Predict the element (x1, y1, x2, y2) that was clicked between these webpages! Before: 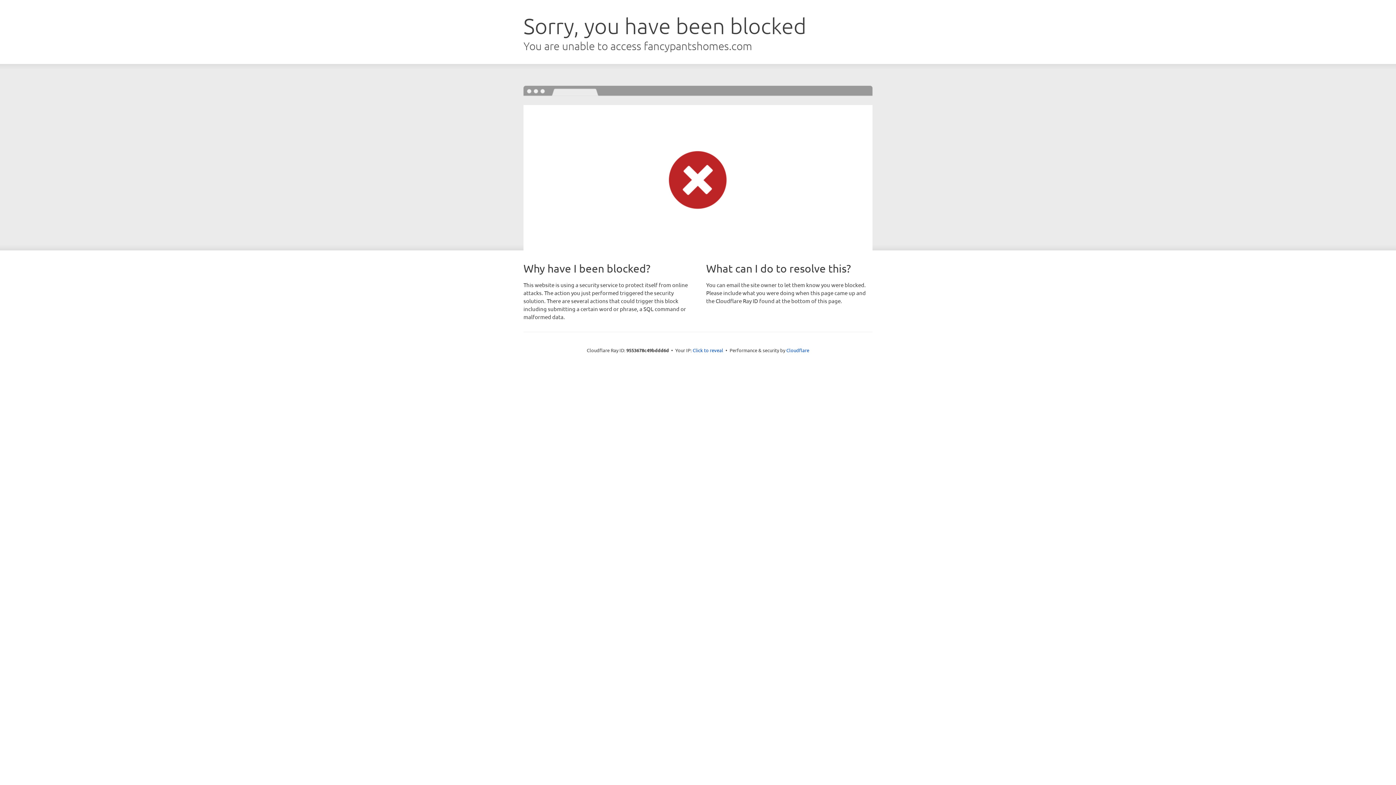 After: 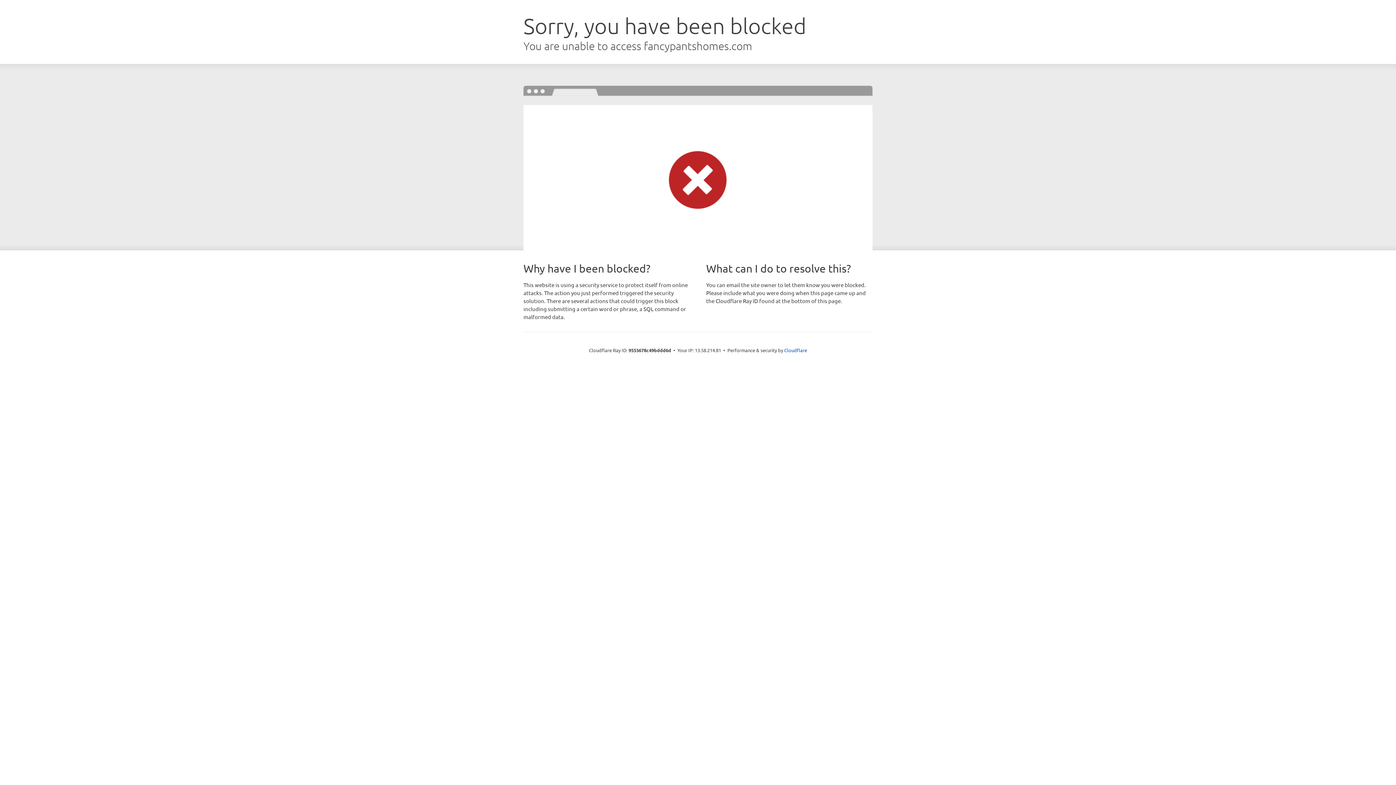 Action: bbox: (692, 346, 723, 353) label: Click to reveal